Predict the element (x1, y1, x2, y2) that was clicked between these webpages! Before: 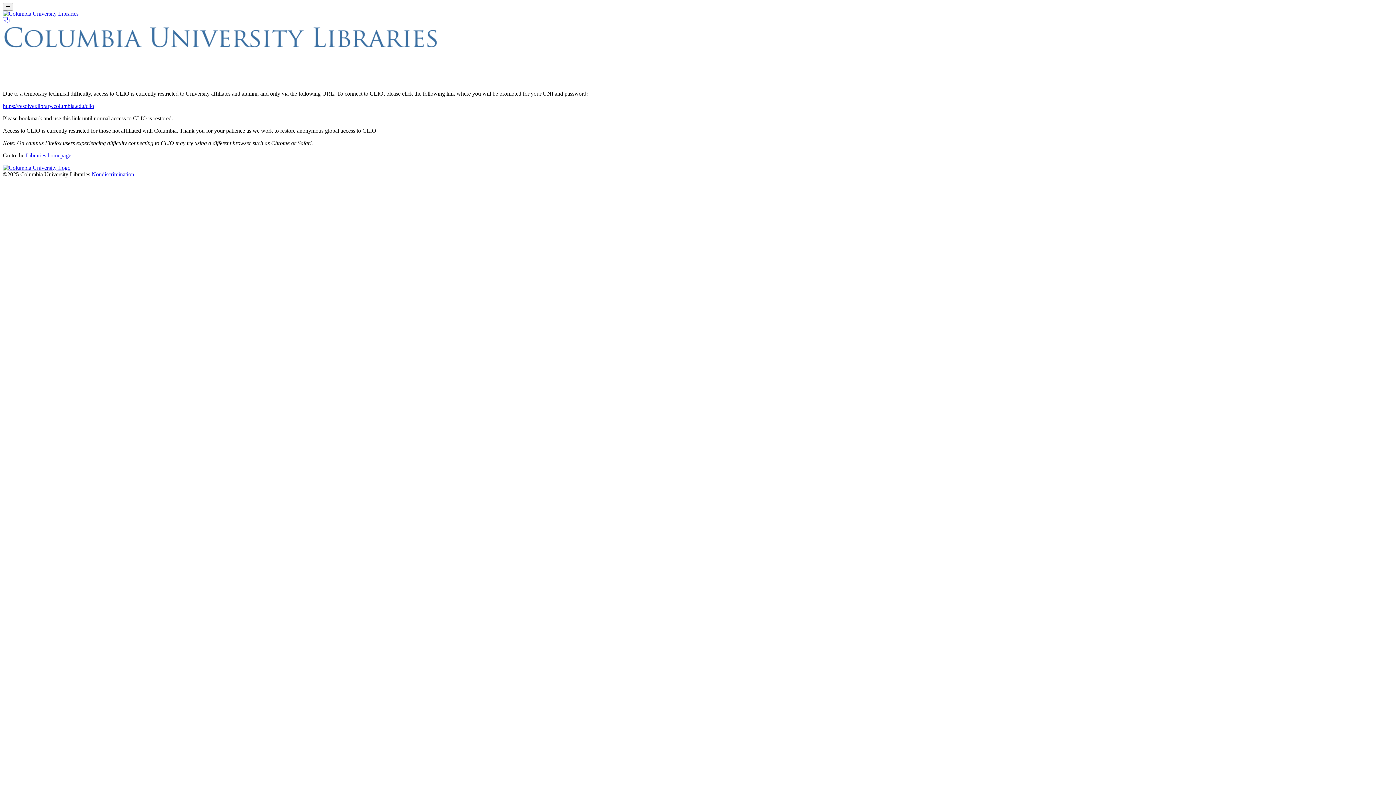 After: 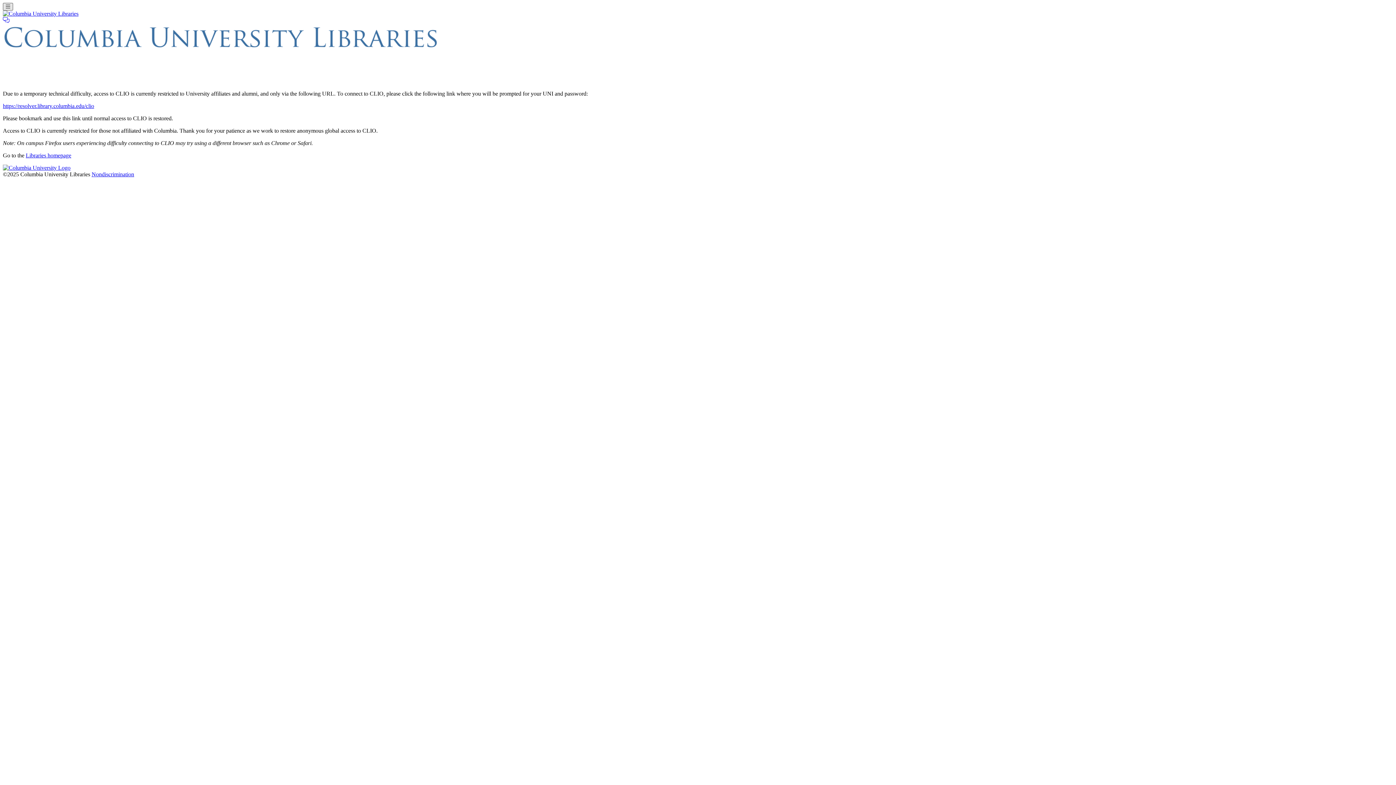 Action: label: Toggle navigation bbox: (2, 2, 12, 10)